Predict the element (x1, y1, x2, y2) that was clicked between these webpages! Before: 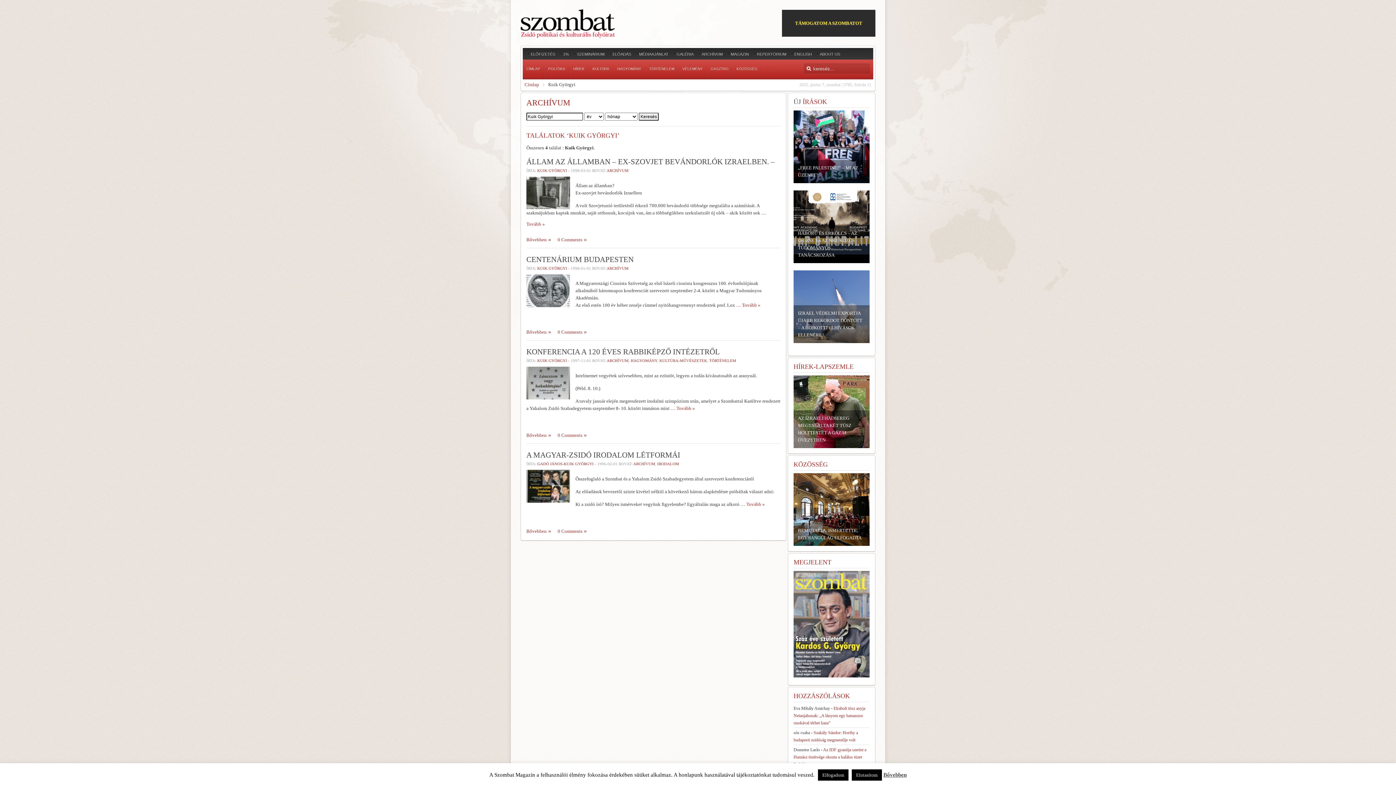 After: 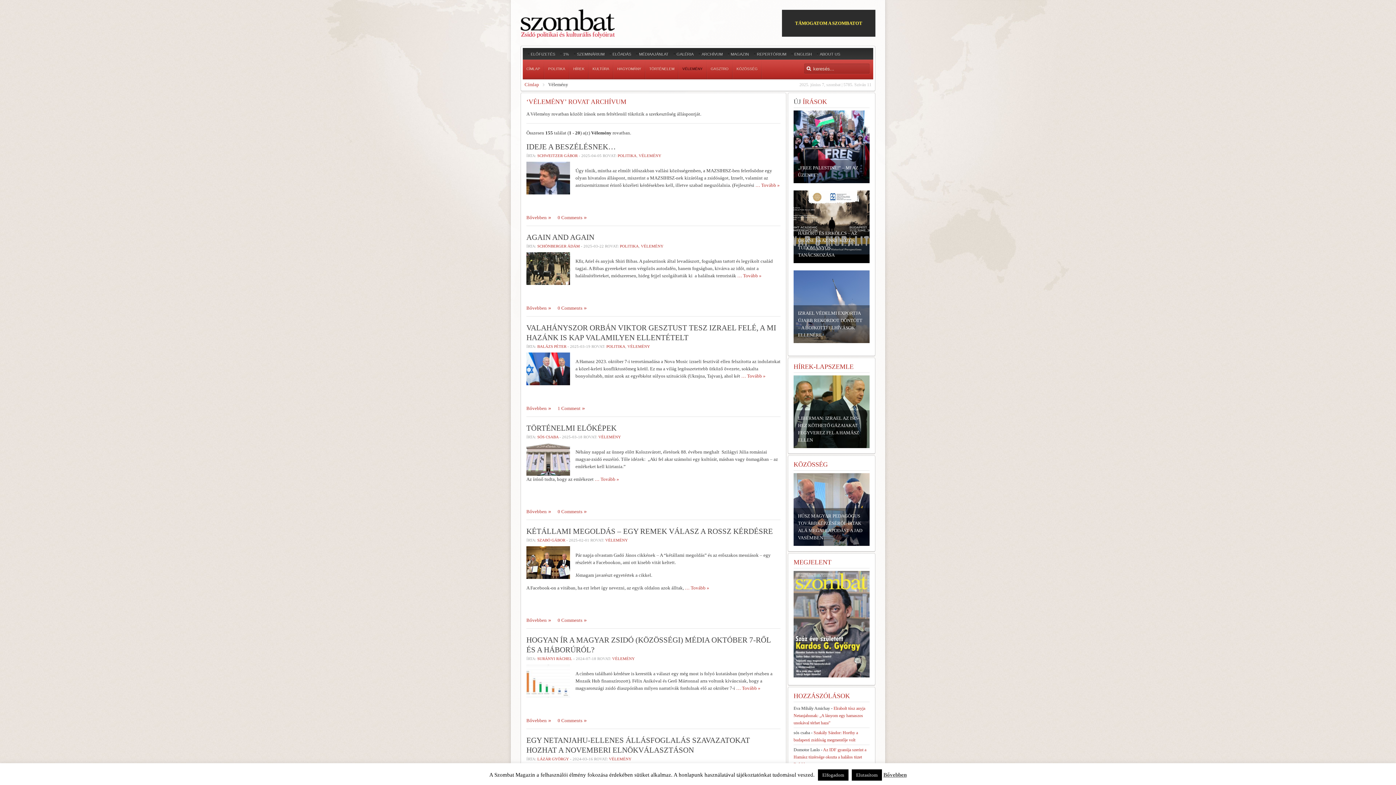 Action: bbox: (678, 59, 706, 78) label: VÉLEMÉNY